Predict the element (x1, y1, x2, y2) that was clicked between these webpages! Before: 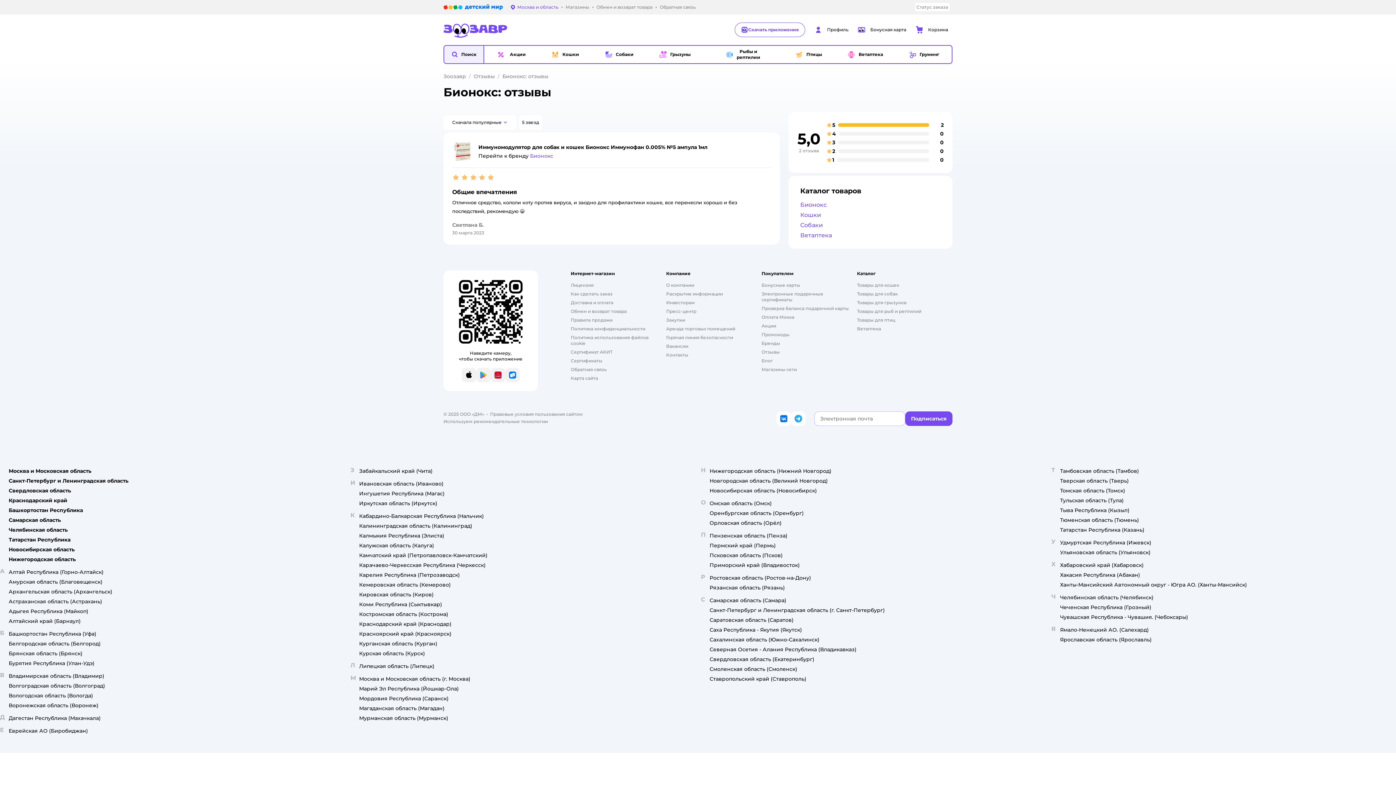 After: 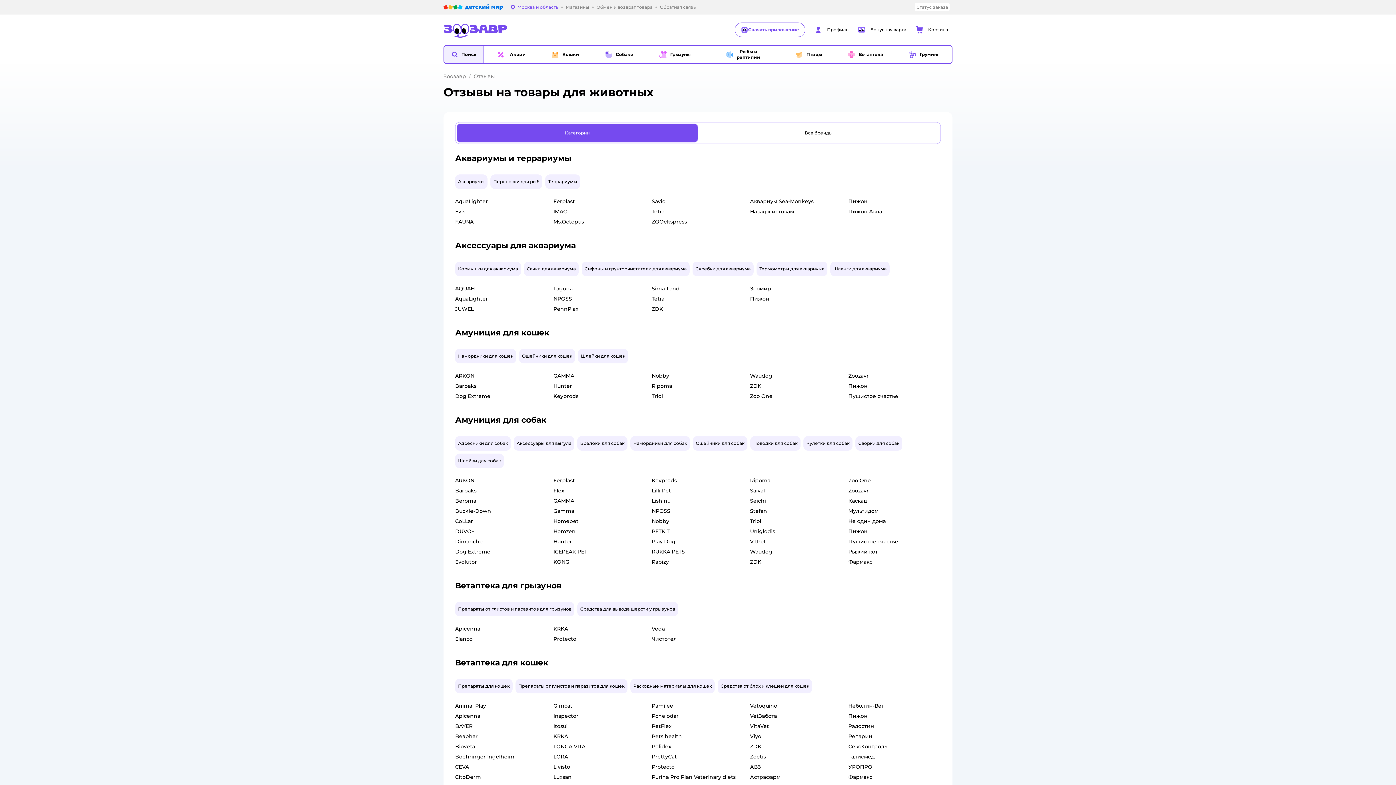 Action: label: Отзывы bbox: (761, 349, 780, 354)